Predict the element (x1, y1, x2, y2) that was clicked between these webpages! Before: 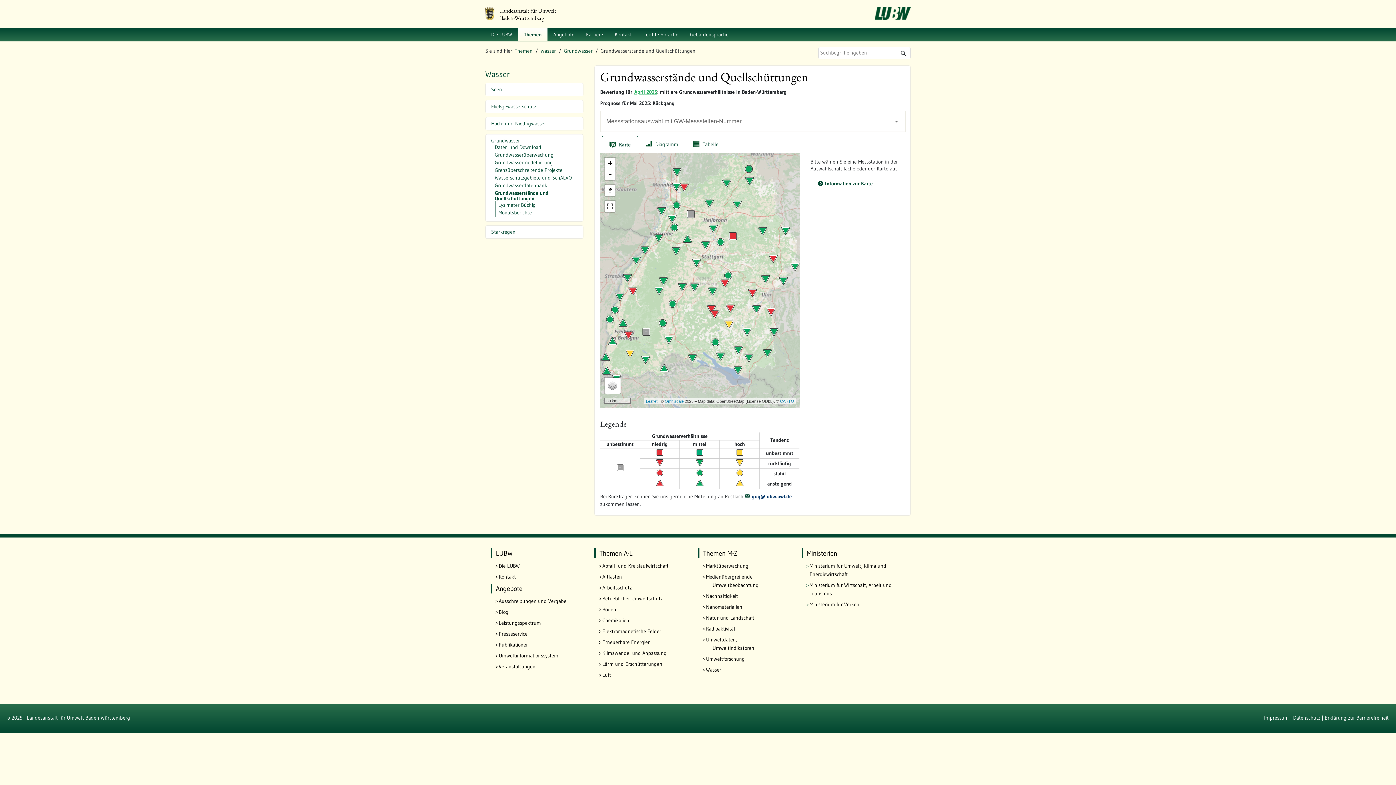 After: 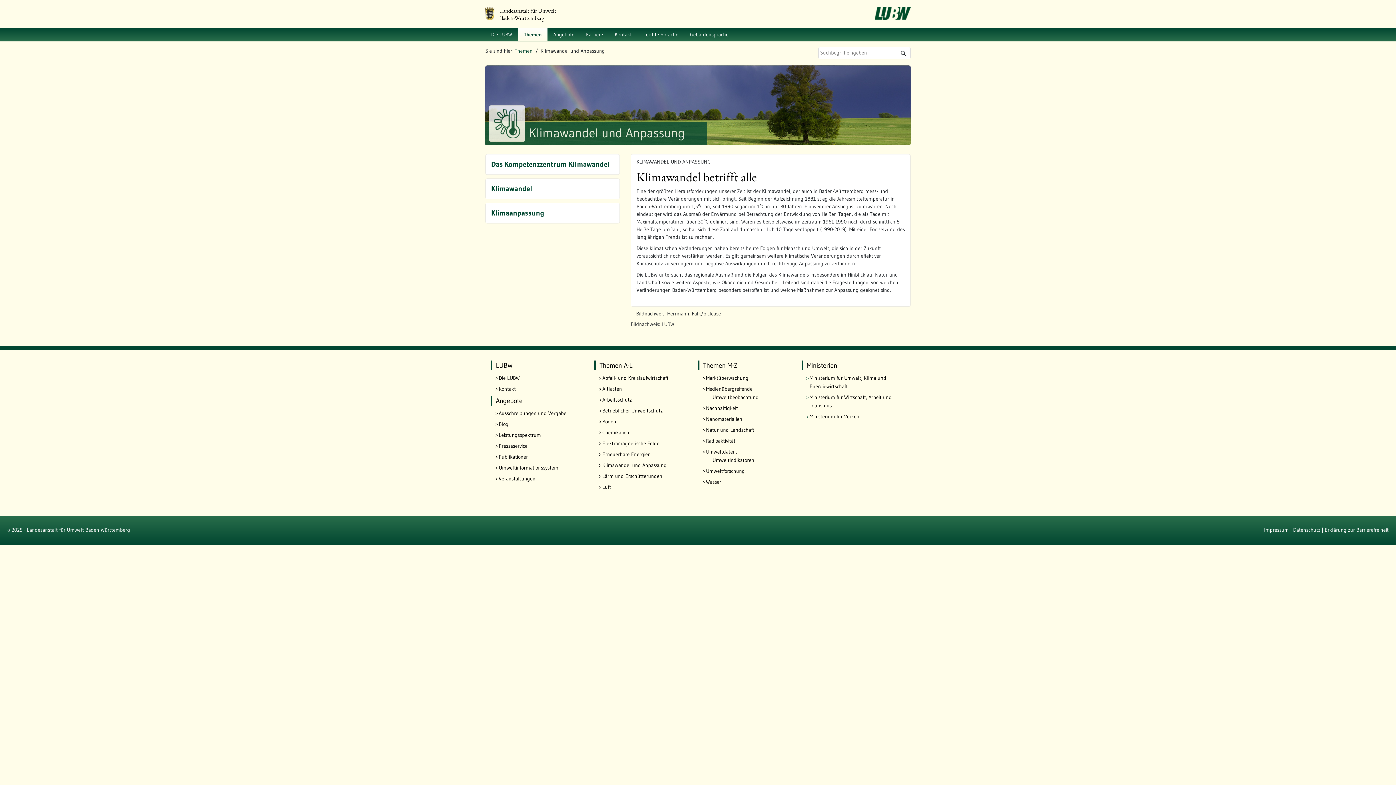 Action: bbox: (602, 649, 687, 657) label: Klimawandel und Anpassung